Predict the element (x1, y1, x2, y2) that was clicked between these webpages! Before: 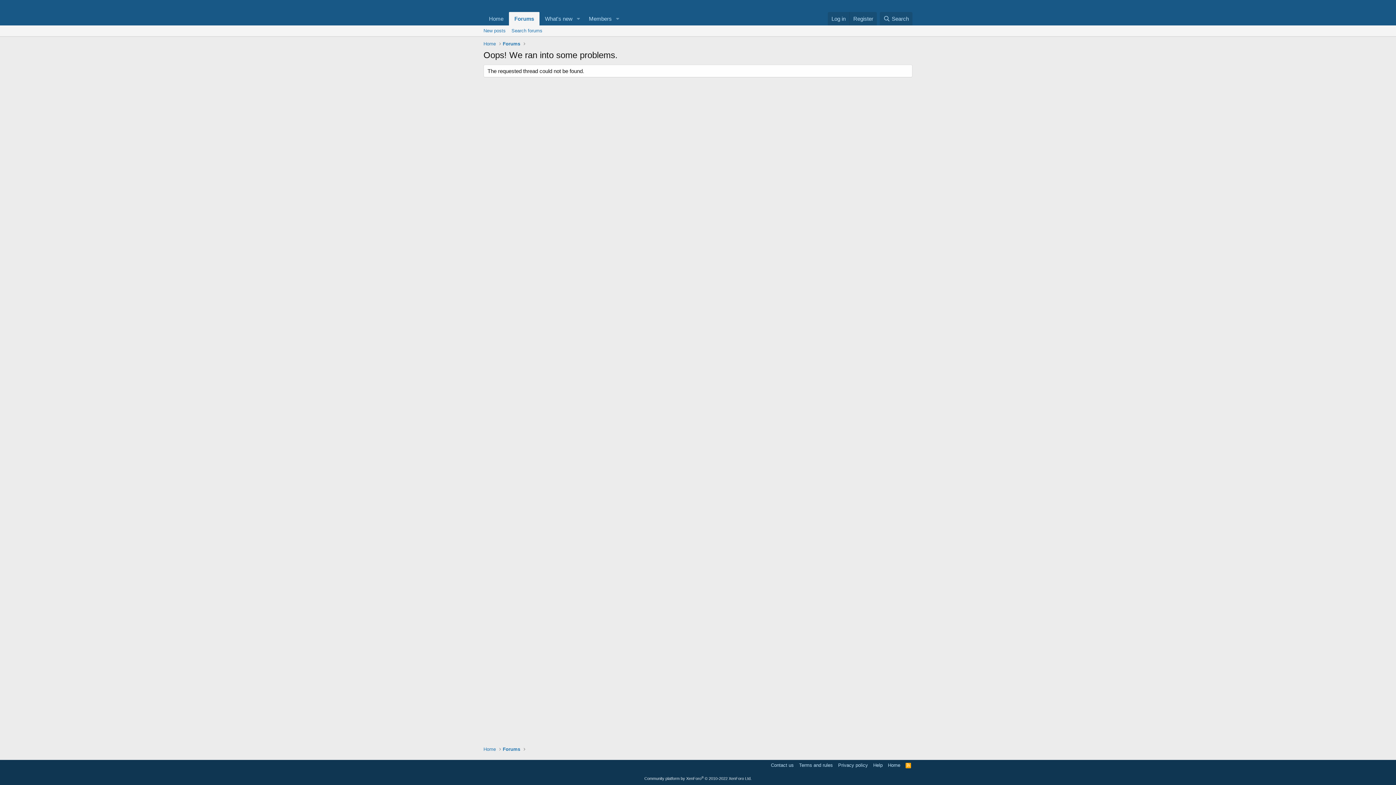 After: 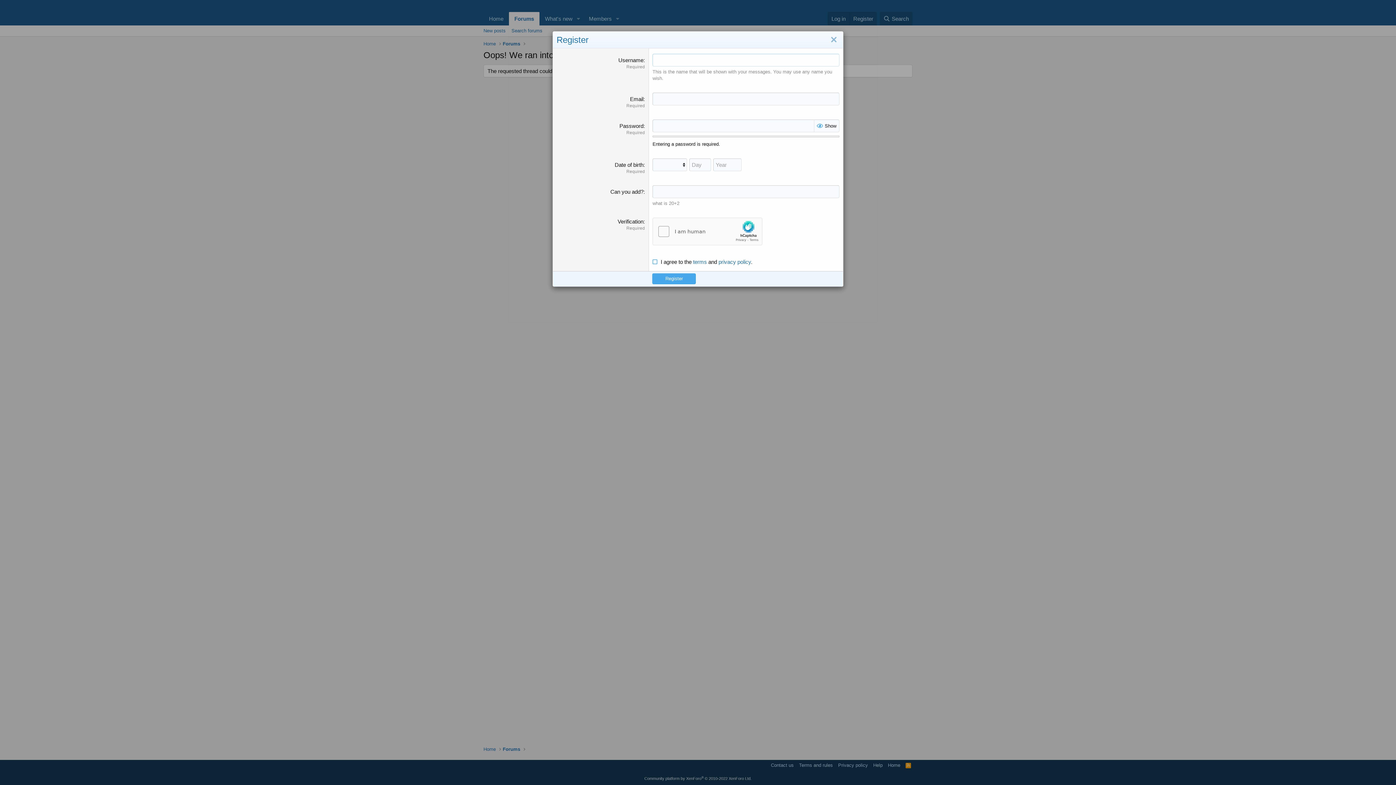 Action: label: Register bbox: (849, 12, 877, 25)